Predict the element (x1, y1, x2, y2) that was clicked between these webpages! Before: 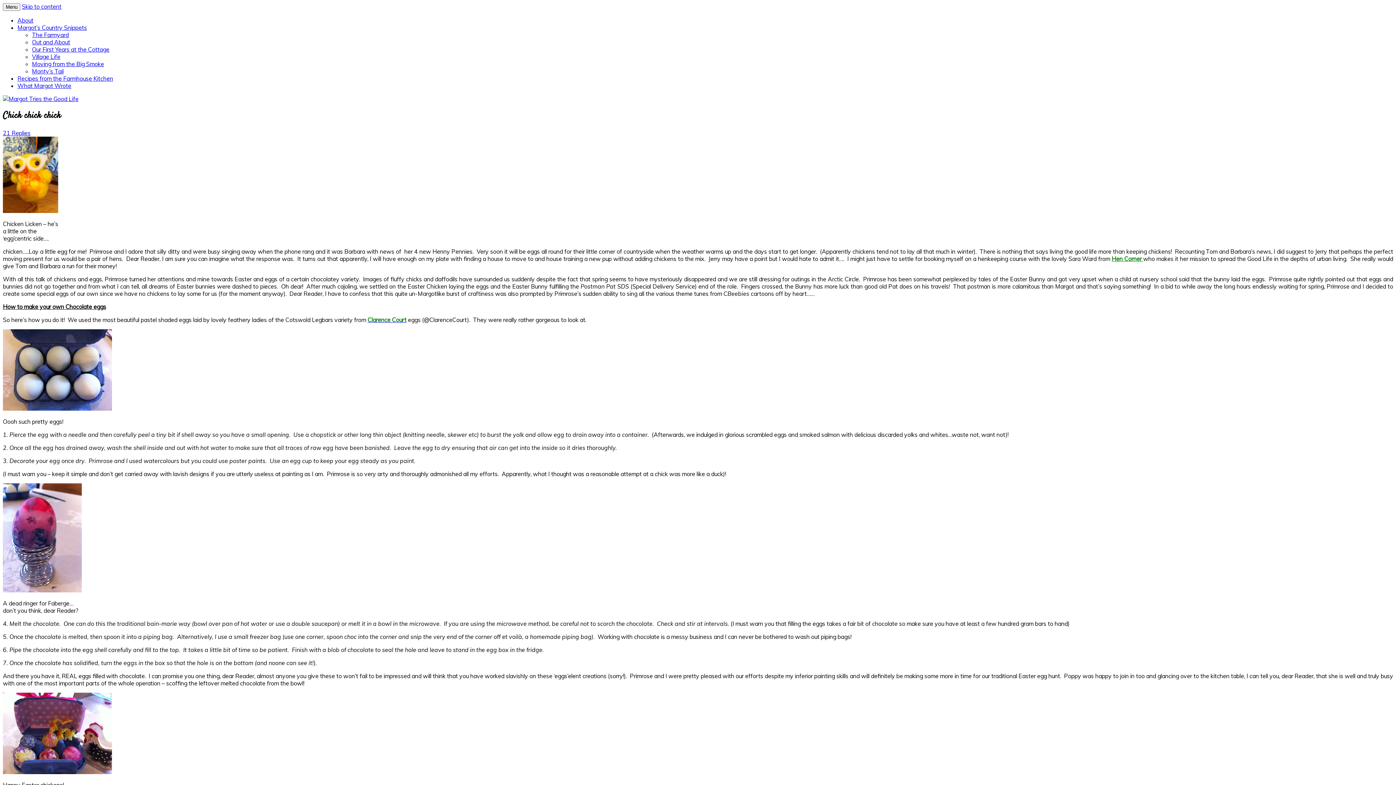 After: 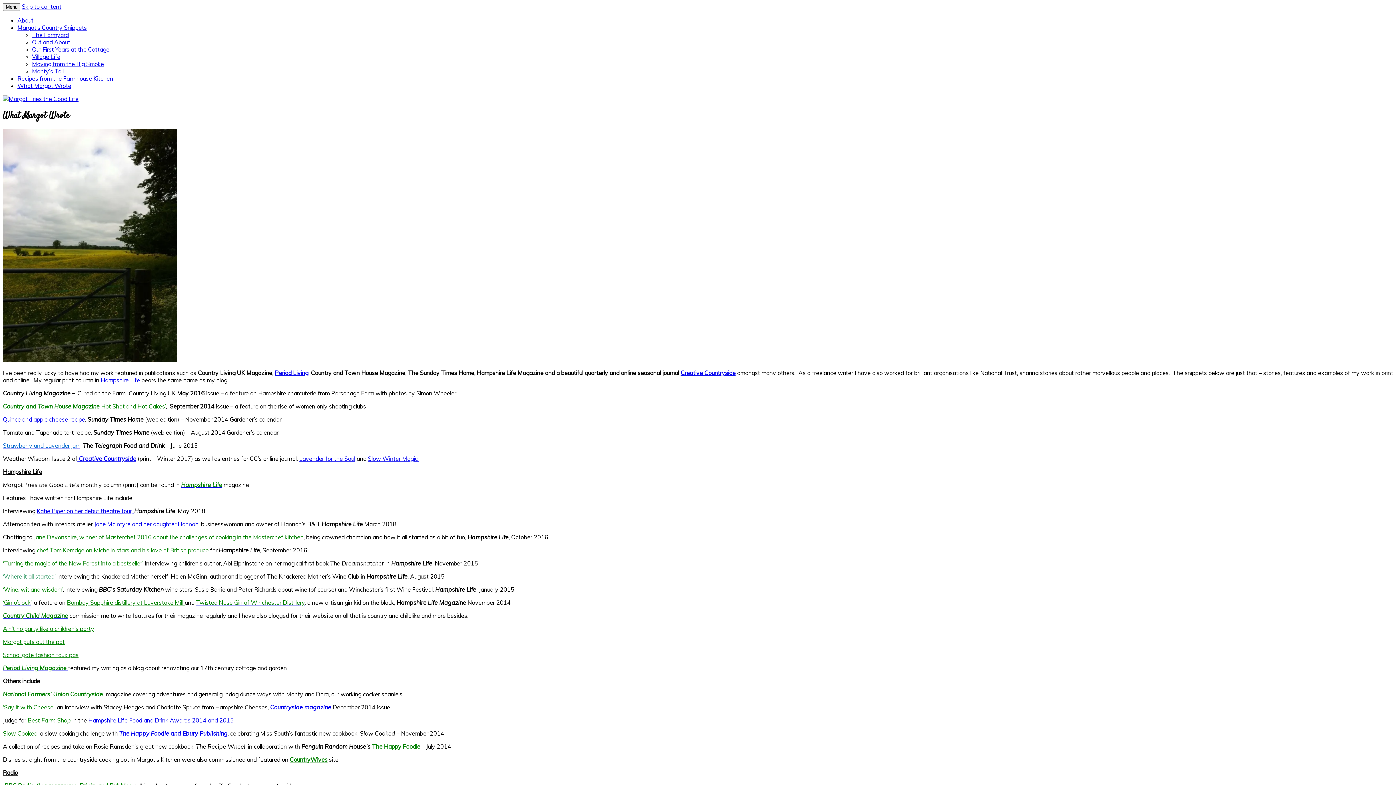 Action: bbox: (17, 82, 71, 89) label: What Margot Wrote